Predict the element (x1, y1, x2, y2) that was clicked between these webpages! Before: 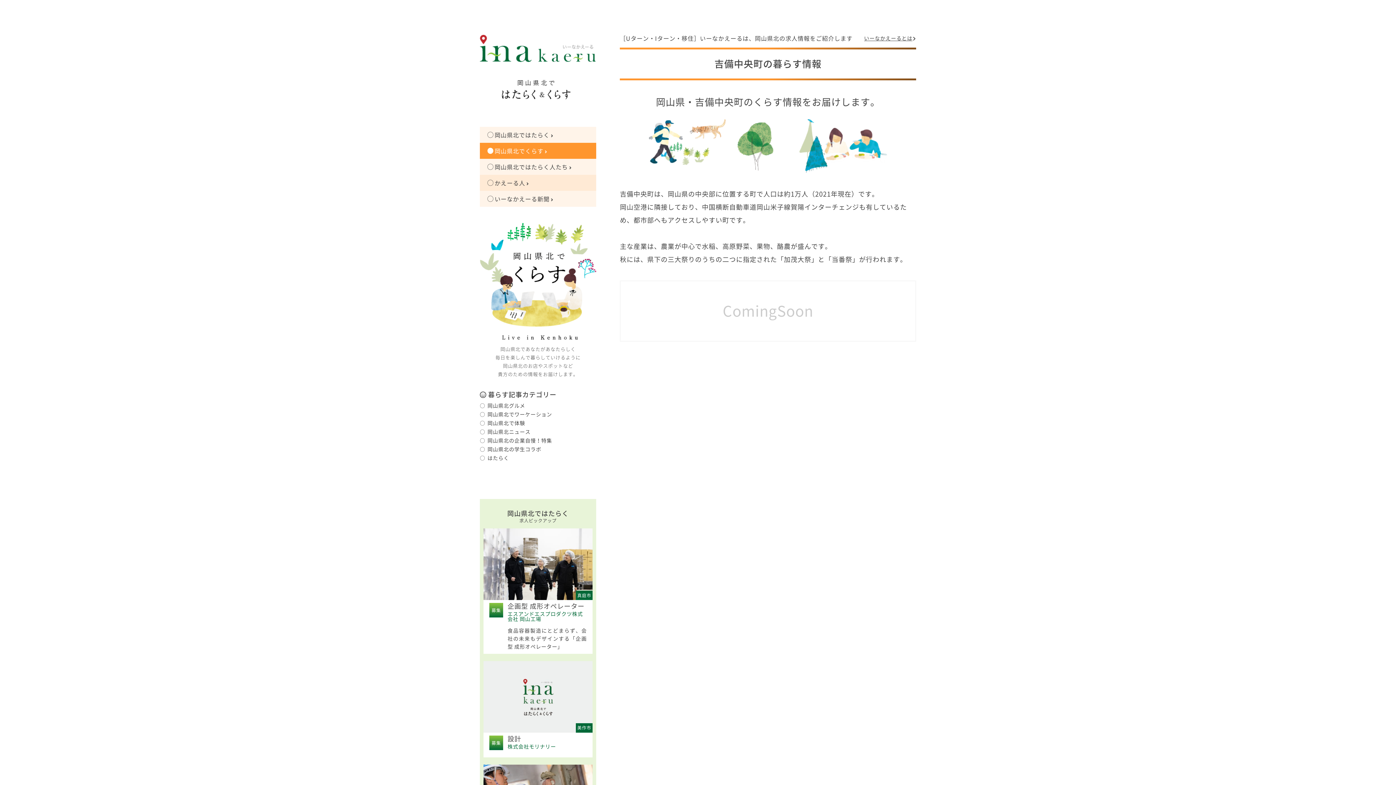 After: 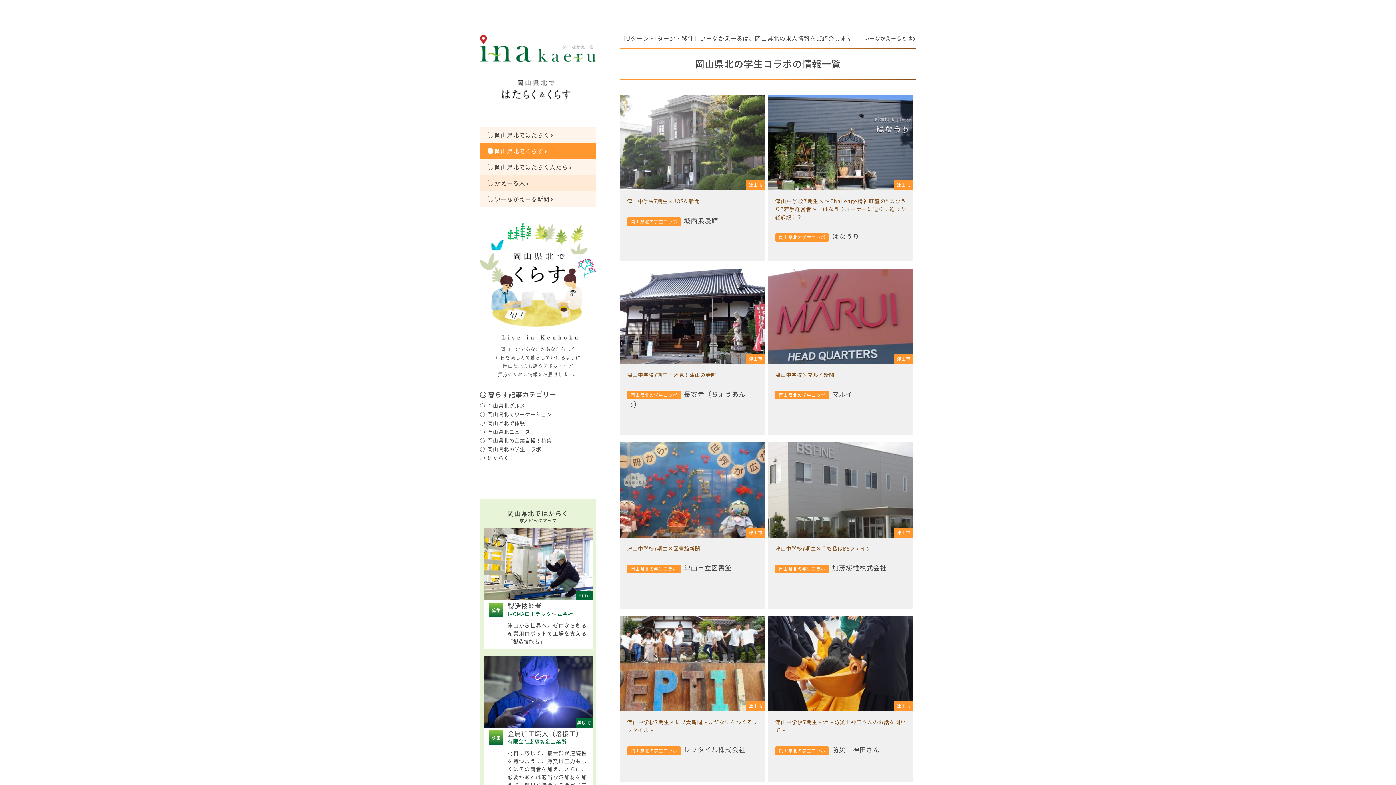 Action: bbox: (480, 445, 596, 454) label: 岡山県北の学生コラボ